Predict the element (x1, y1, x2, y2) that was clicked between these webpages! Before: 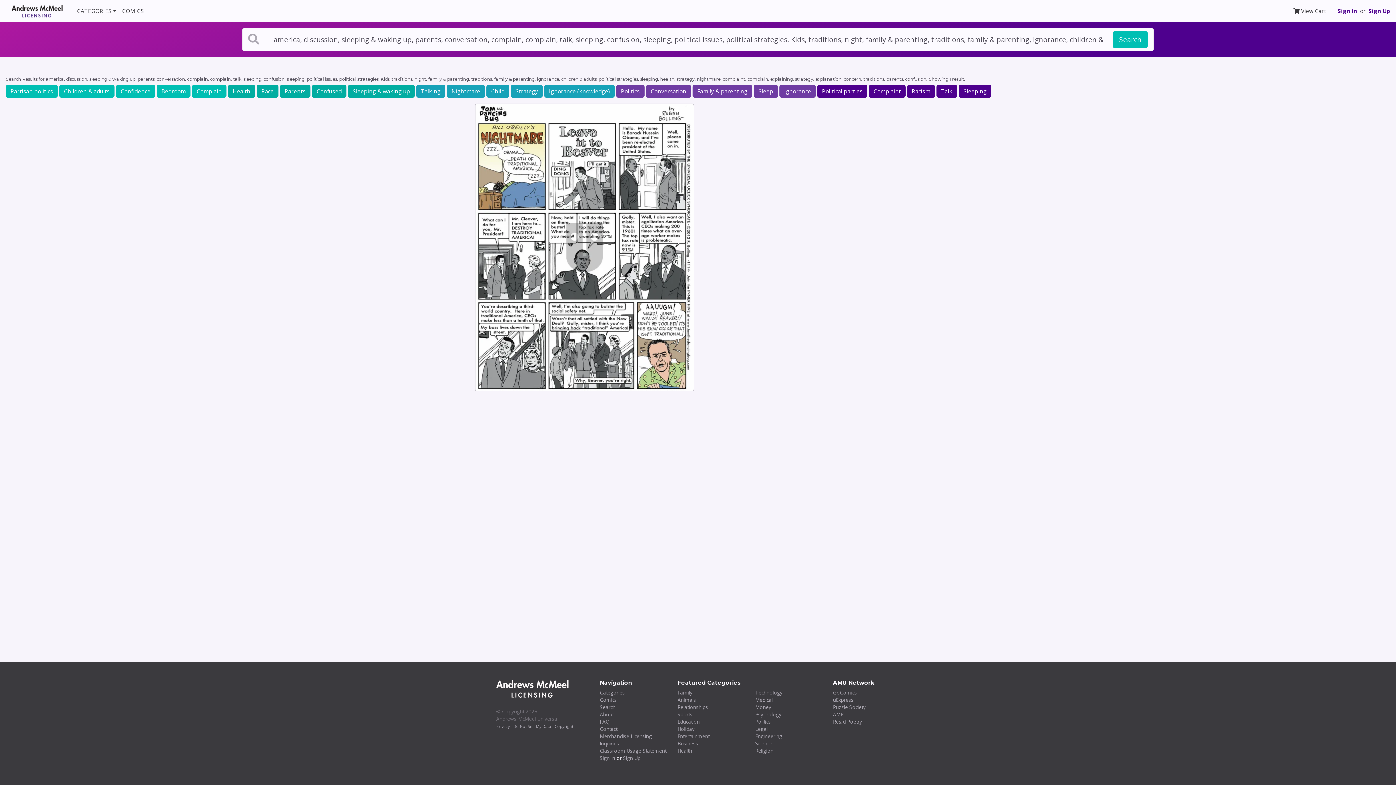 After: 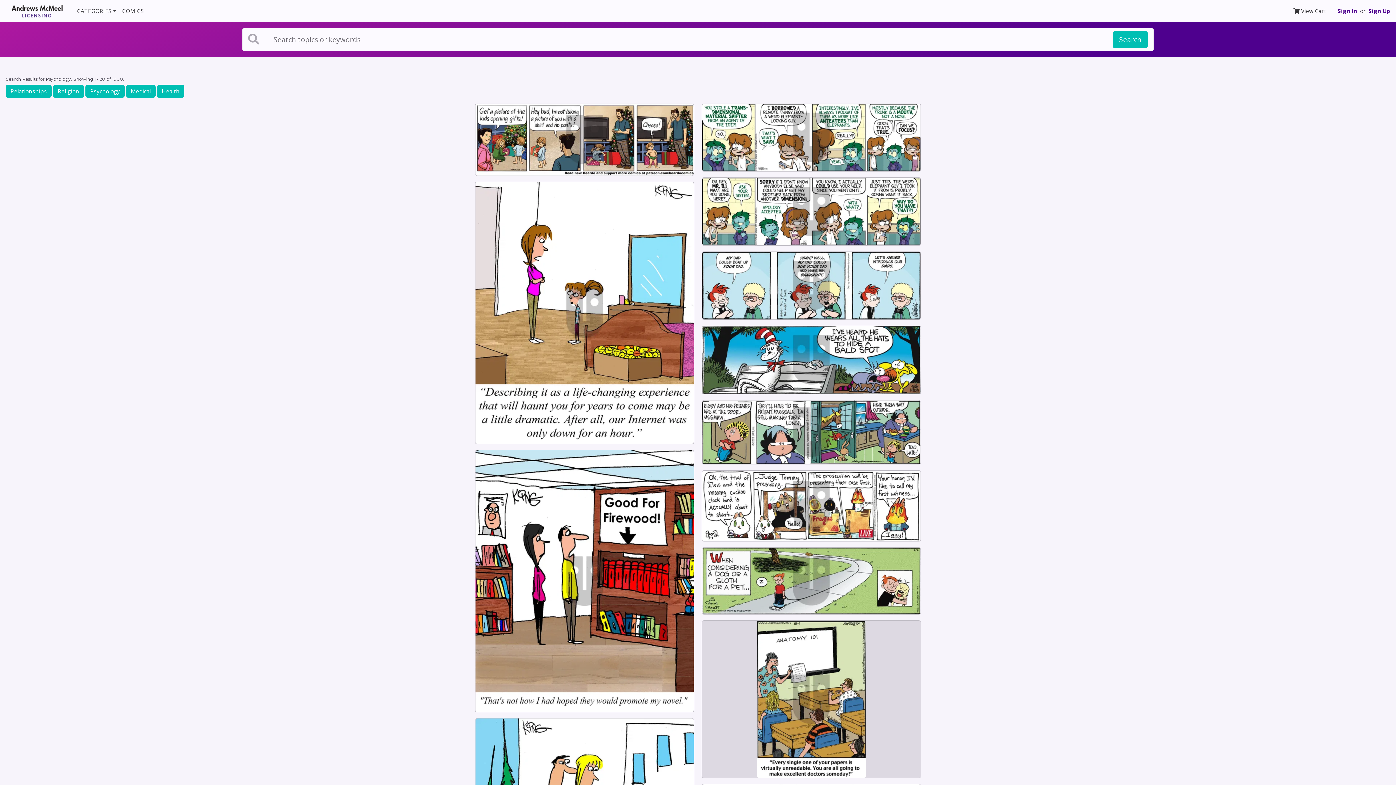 Action: bbox: (755, 711, 781, 718) label: Psychology